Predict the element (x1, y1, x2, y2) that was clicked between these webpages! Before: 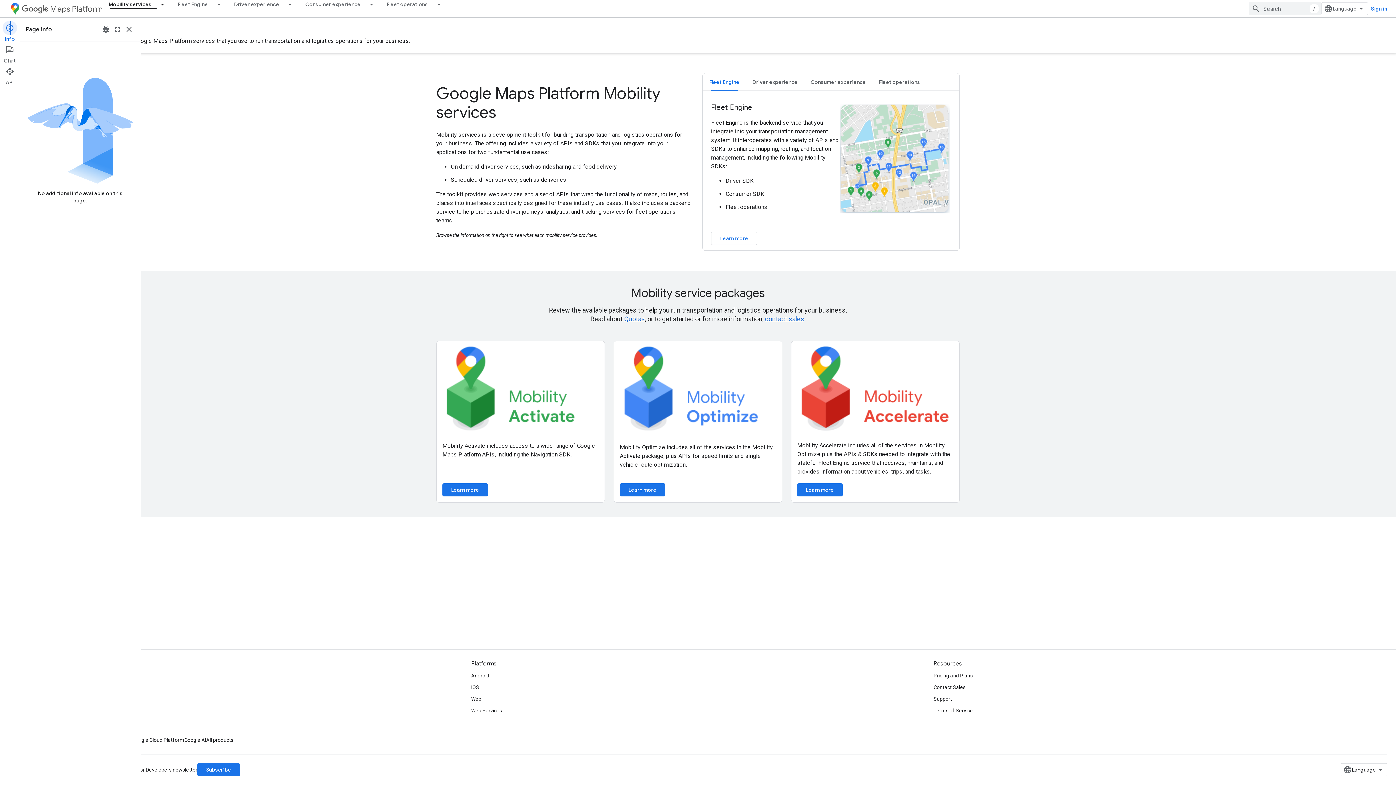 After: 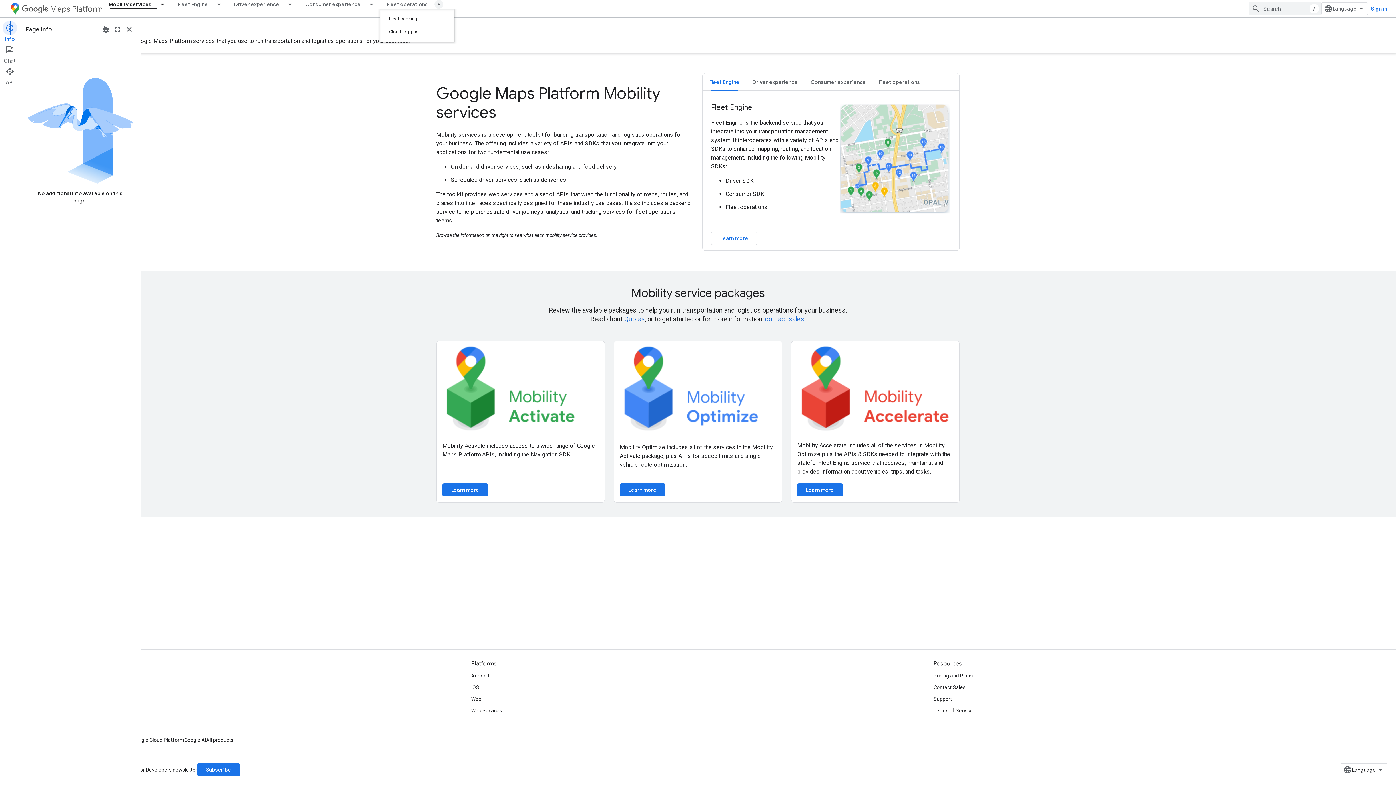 Action: label: Dropdown menu for Fleet operations bbox: (434, 0, 447, 8)